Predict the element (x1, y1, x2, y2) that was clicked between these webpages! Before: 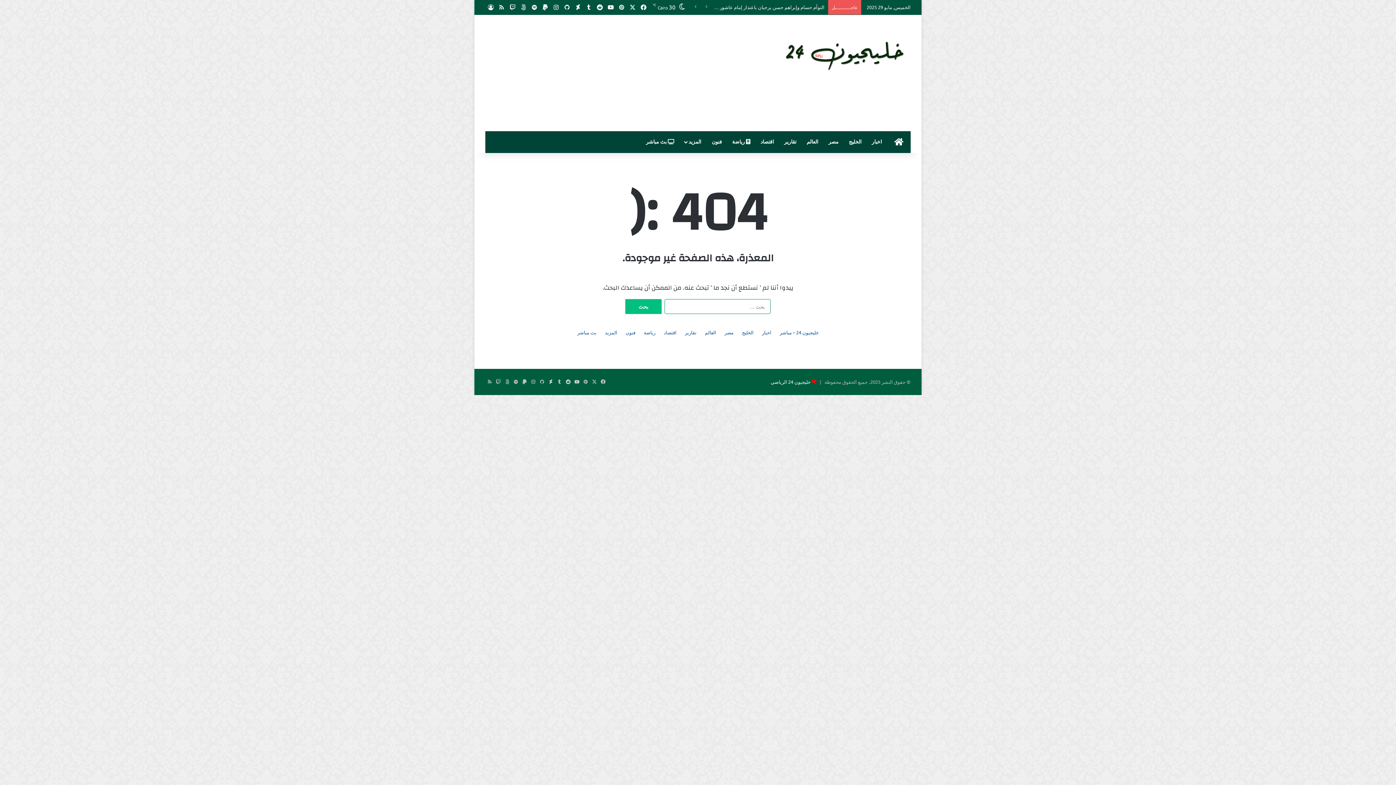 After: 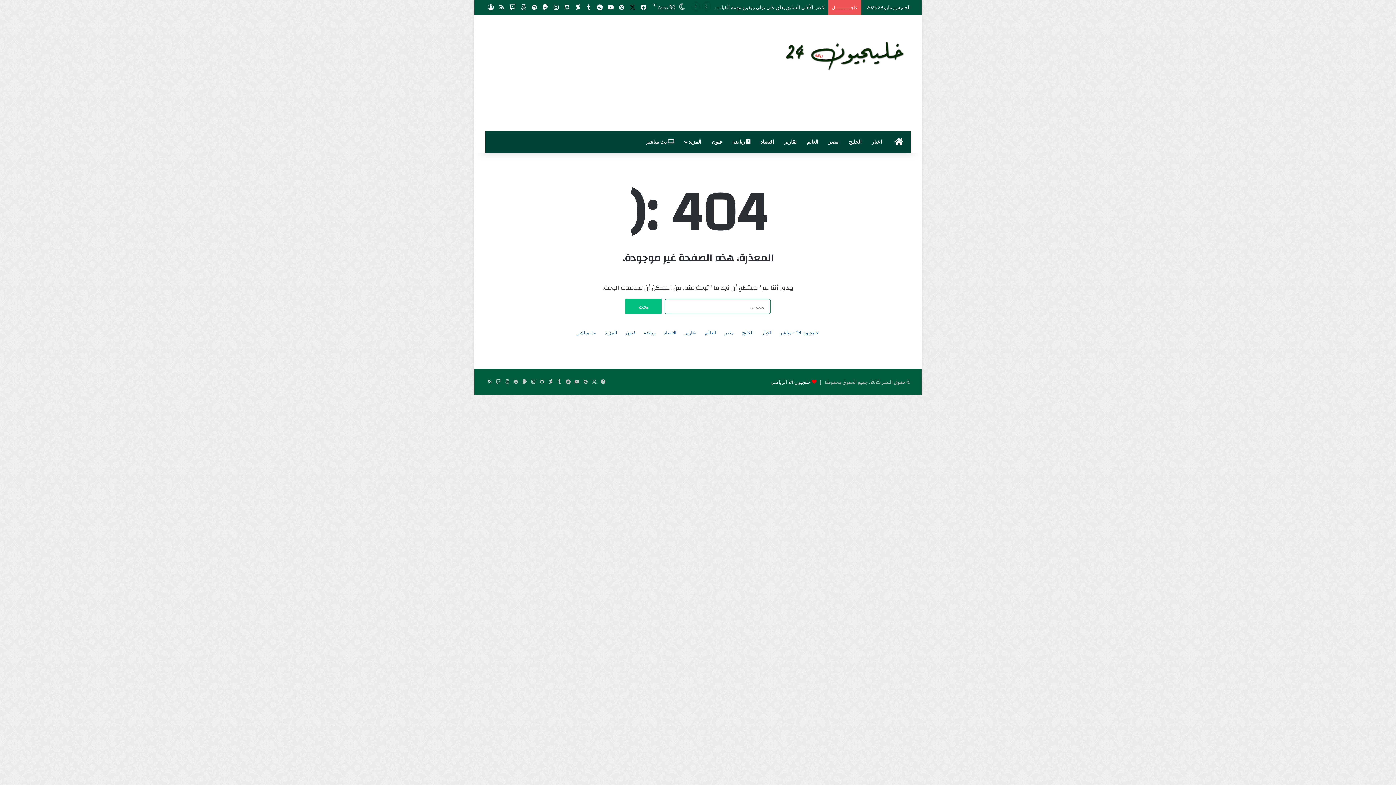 Action: bbox: (627, 0, 638, 14) label: ‫X